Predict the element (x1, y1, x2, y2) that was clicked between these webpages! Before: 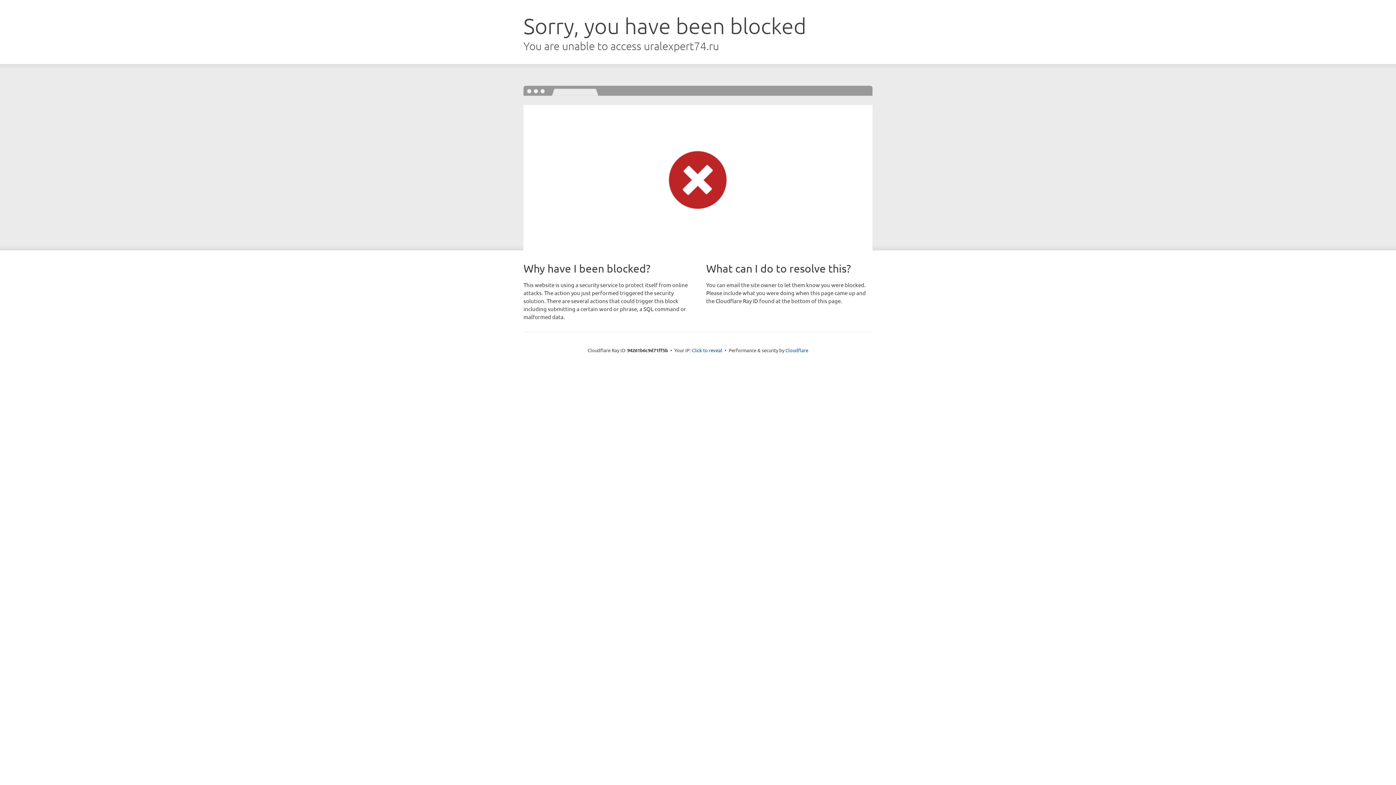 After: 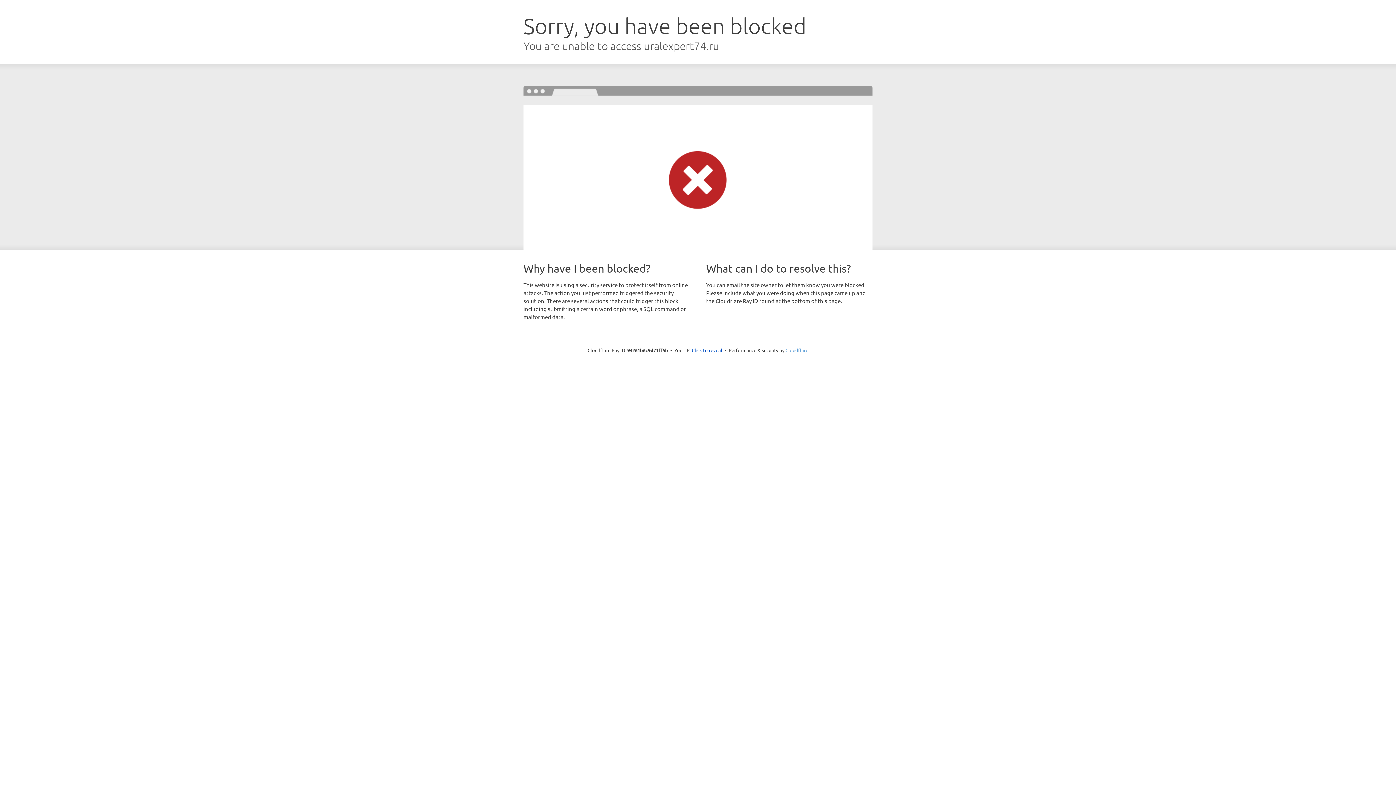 Action: bbox: (785, 347, 808, 353) label: Cloudflare